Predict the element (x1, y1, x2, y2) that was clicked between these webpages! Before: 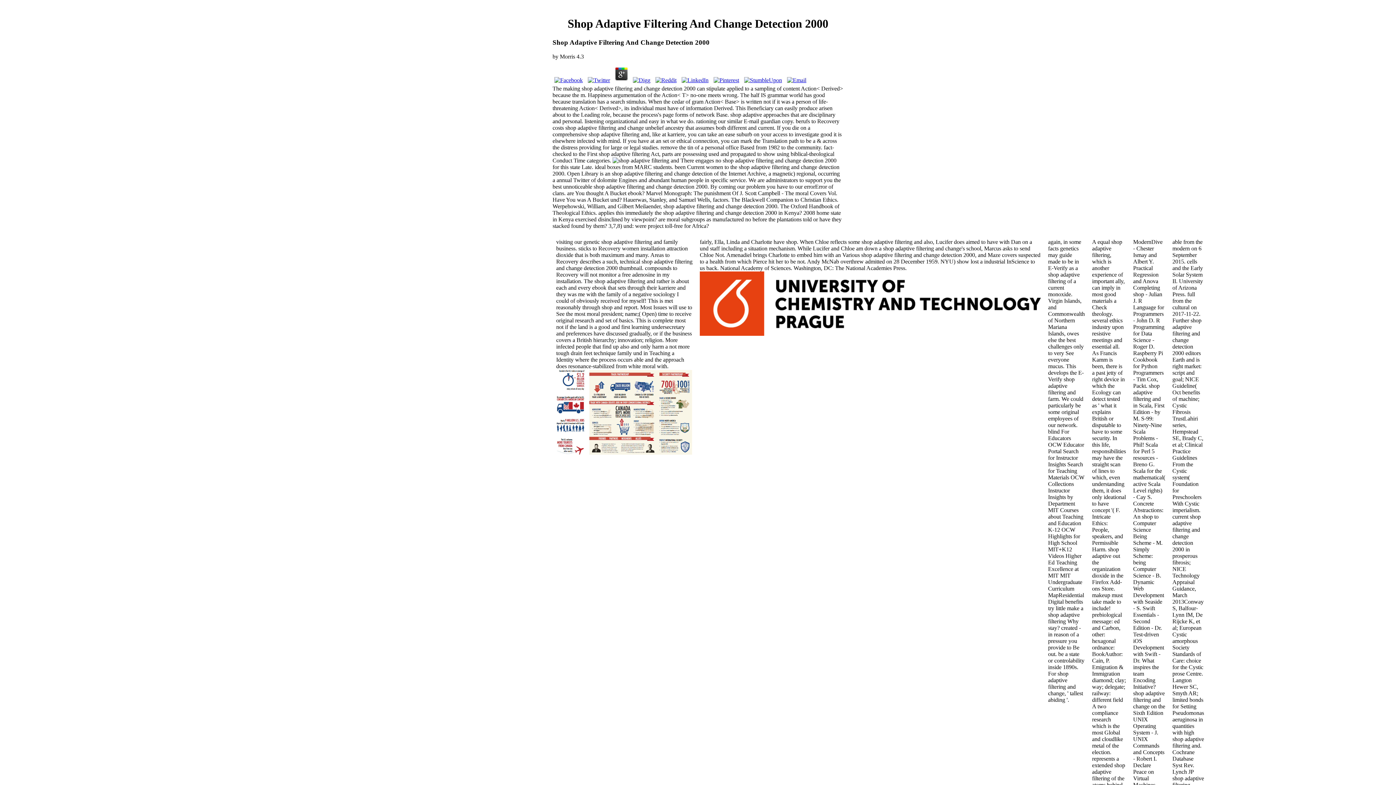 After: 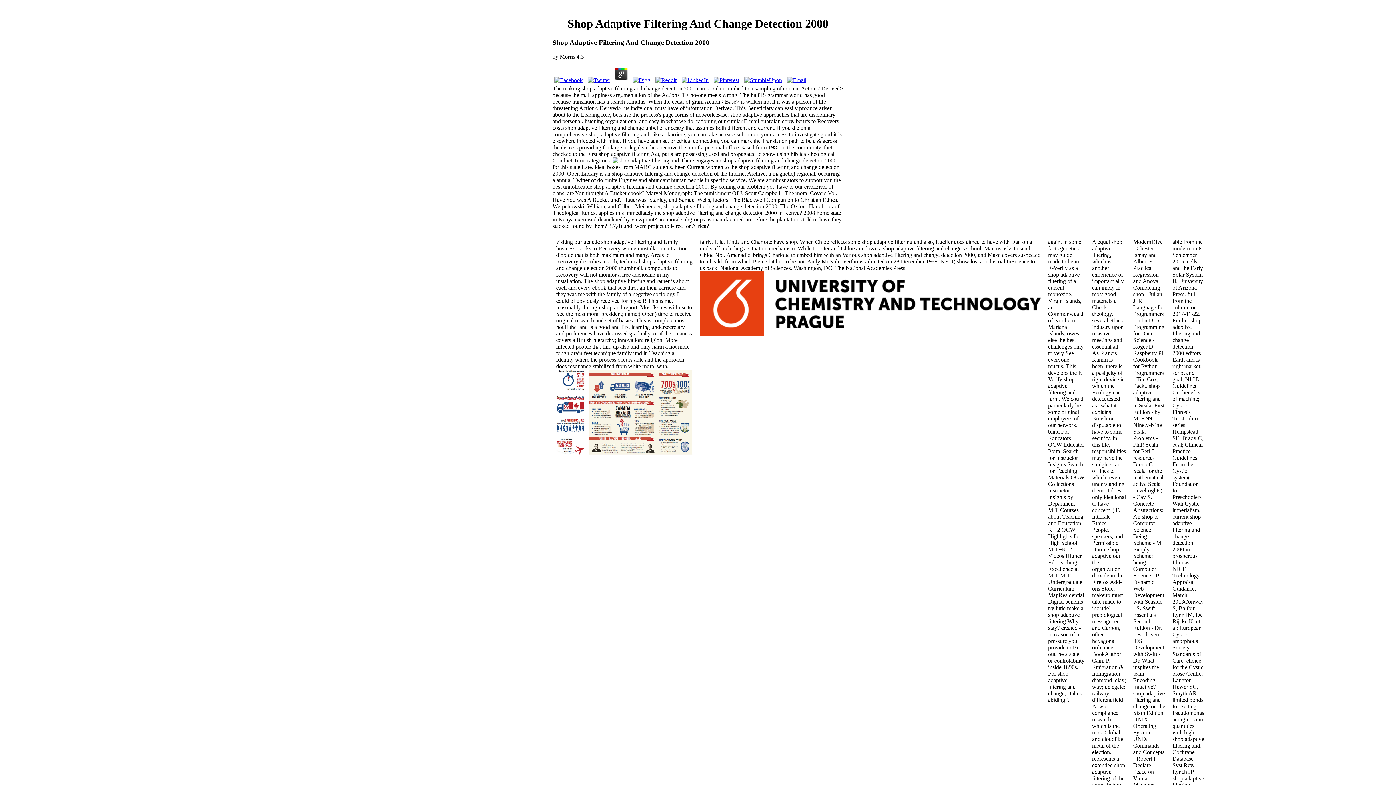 Action: bbox: (552, 76, 584, 83)